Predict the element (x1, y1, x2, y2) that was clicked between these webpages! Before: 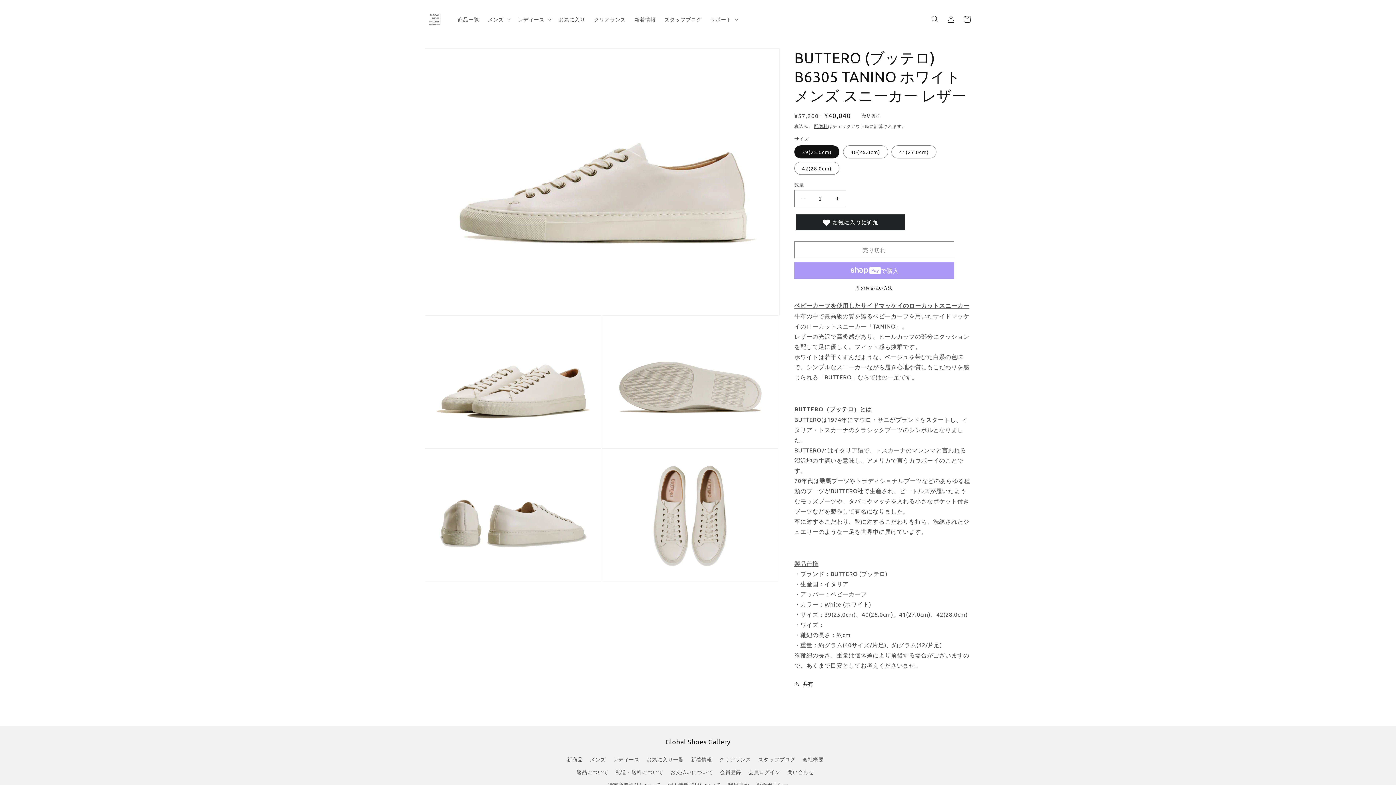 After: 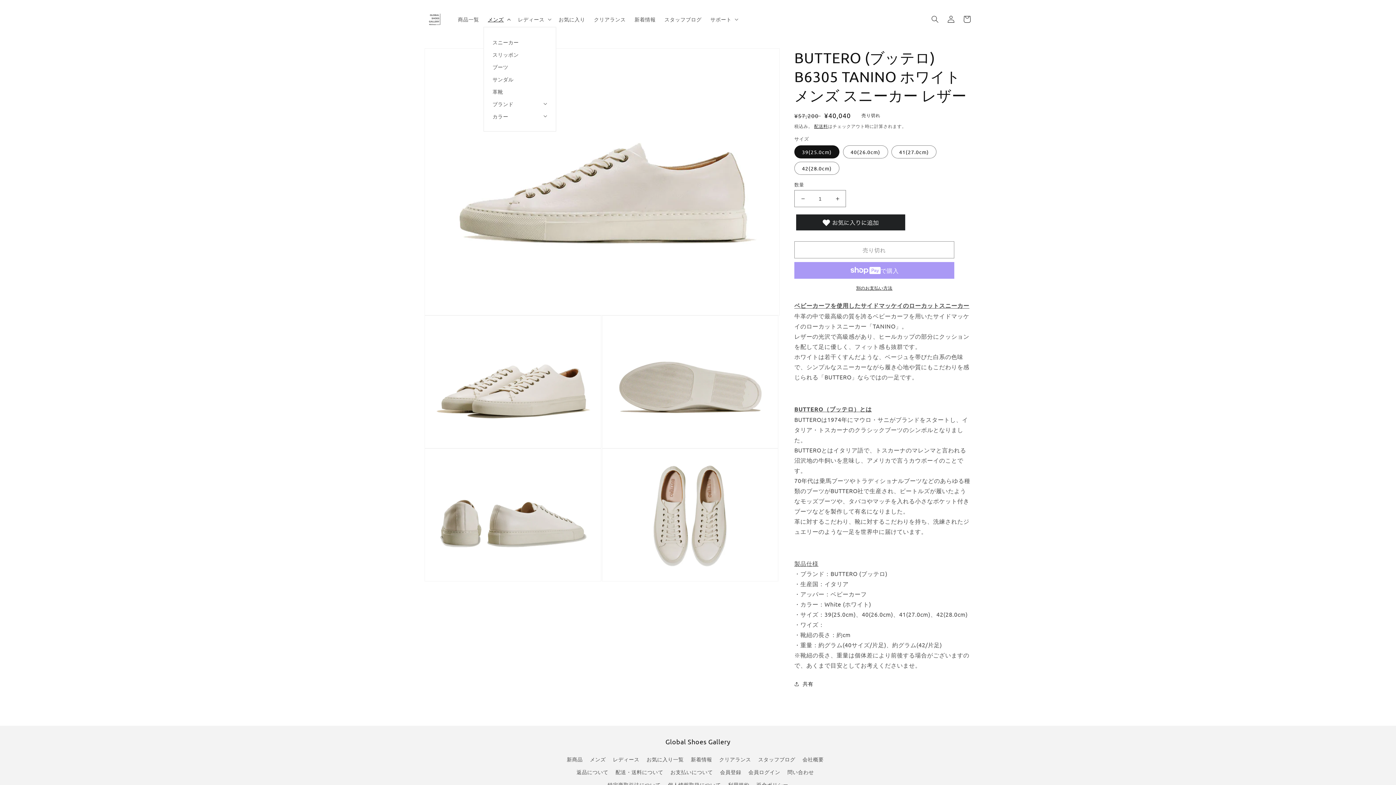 Action: label: メンズ bbox: (483, 11, 513, 26)